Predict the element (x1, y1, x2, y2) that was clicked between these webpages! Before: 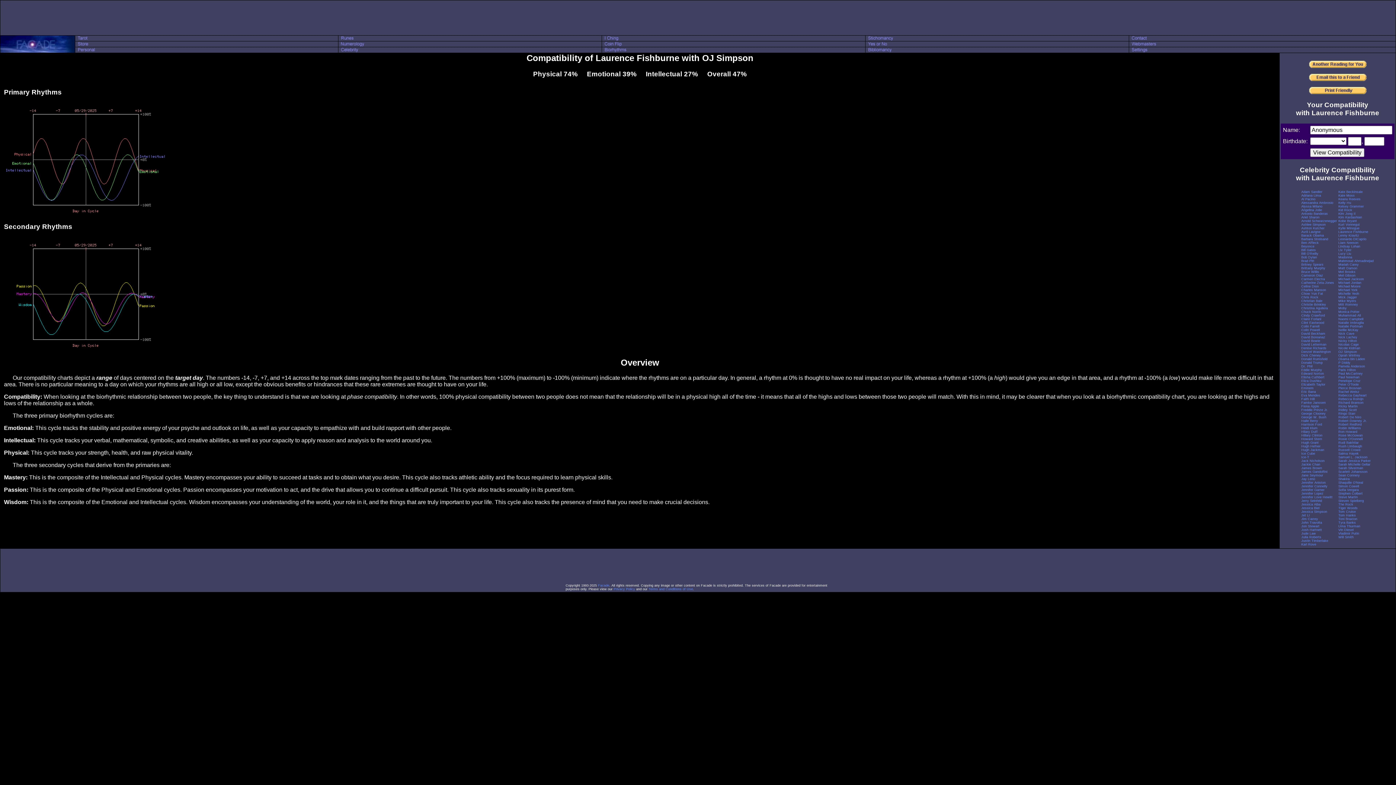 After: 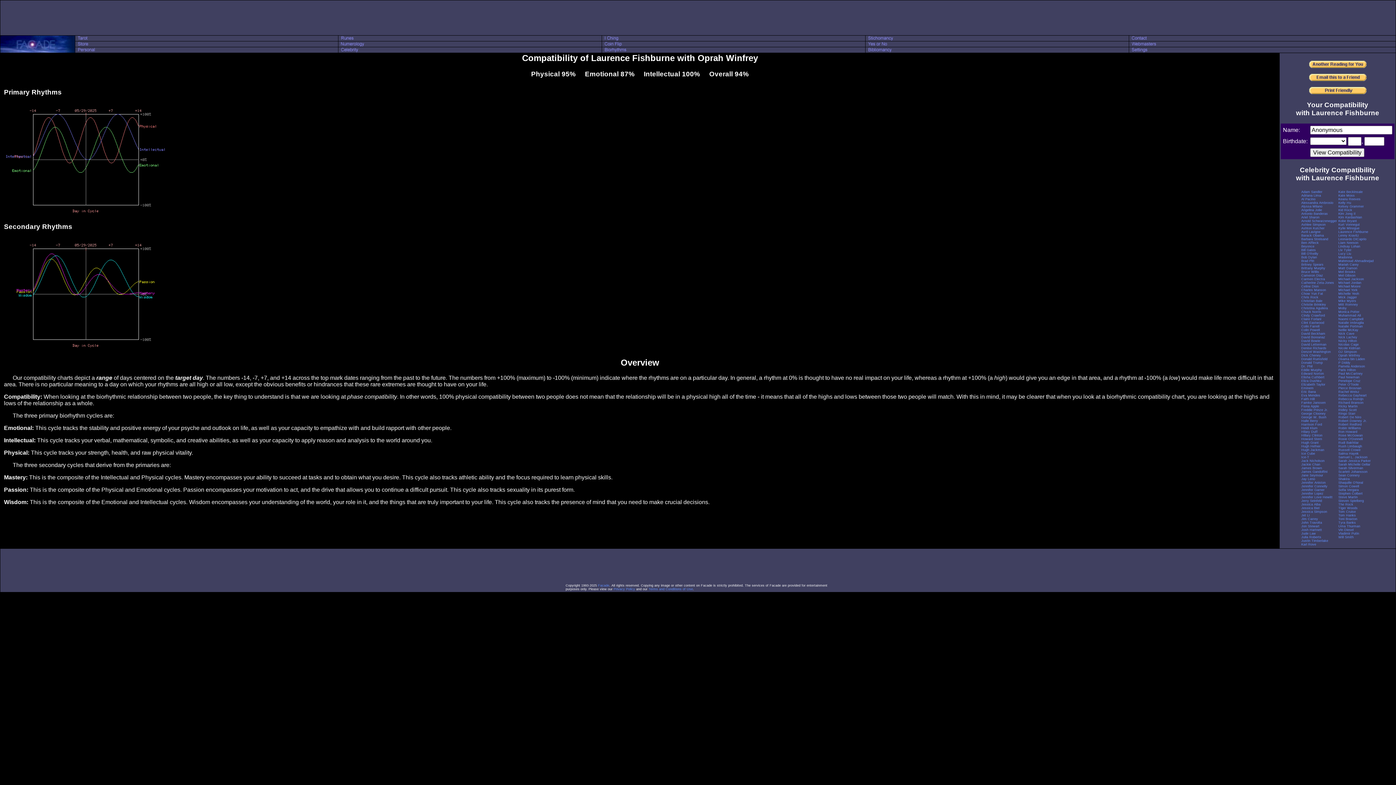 Action: label: Oprah Winfrey bbox: (1338, 353, 1360, 357)